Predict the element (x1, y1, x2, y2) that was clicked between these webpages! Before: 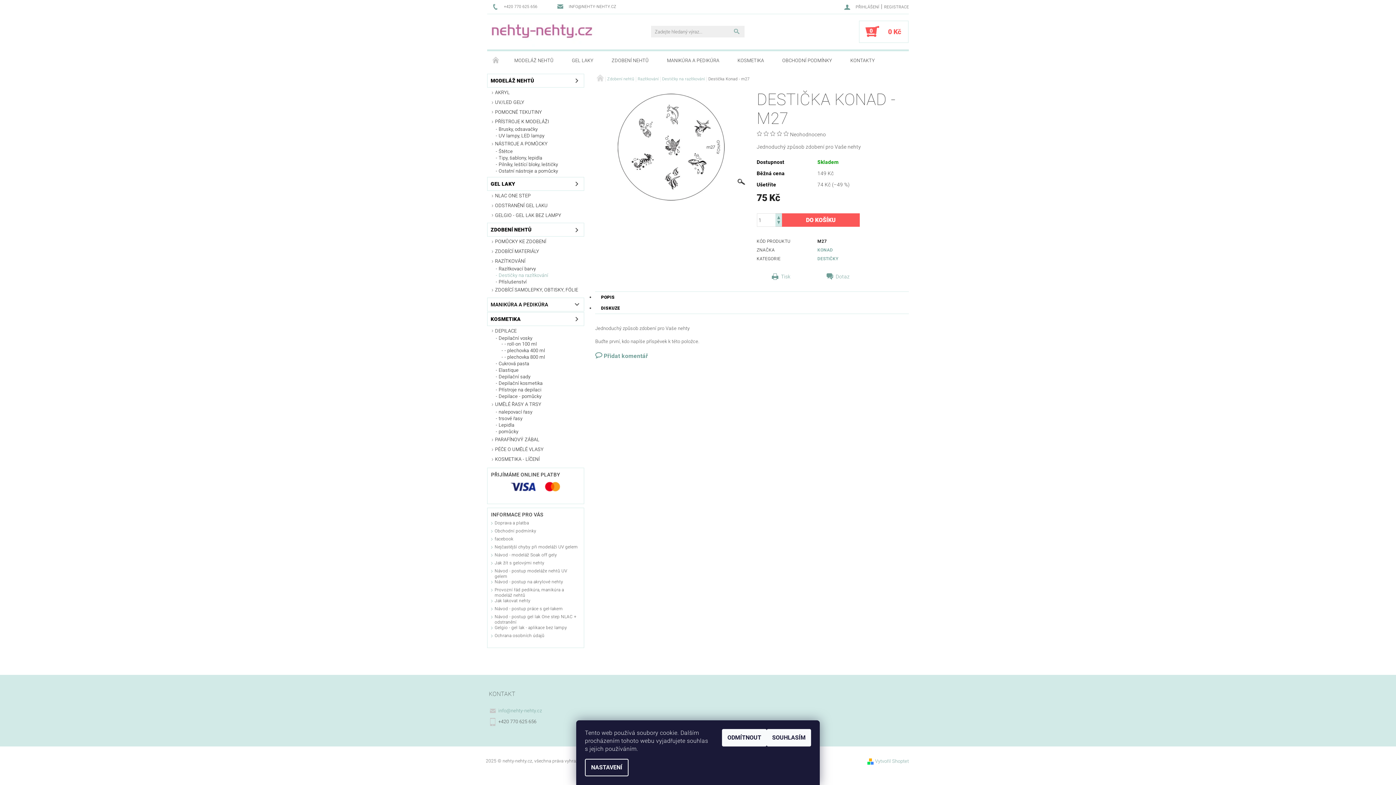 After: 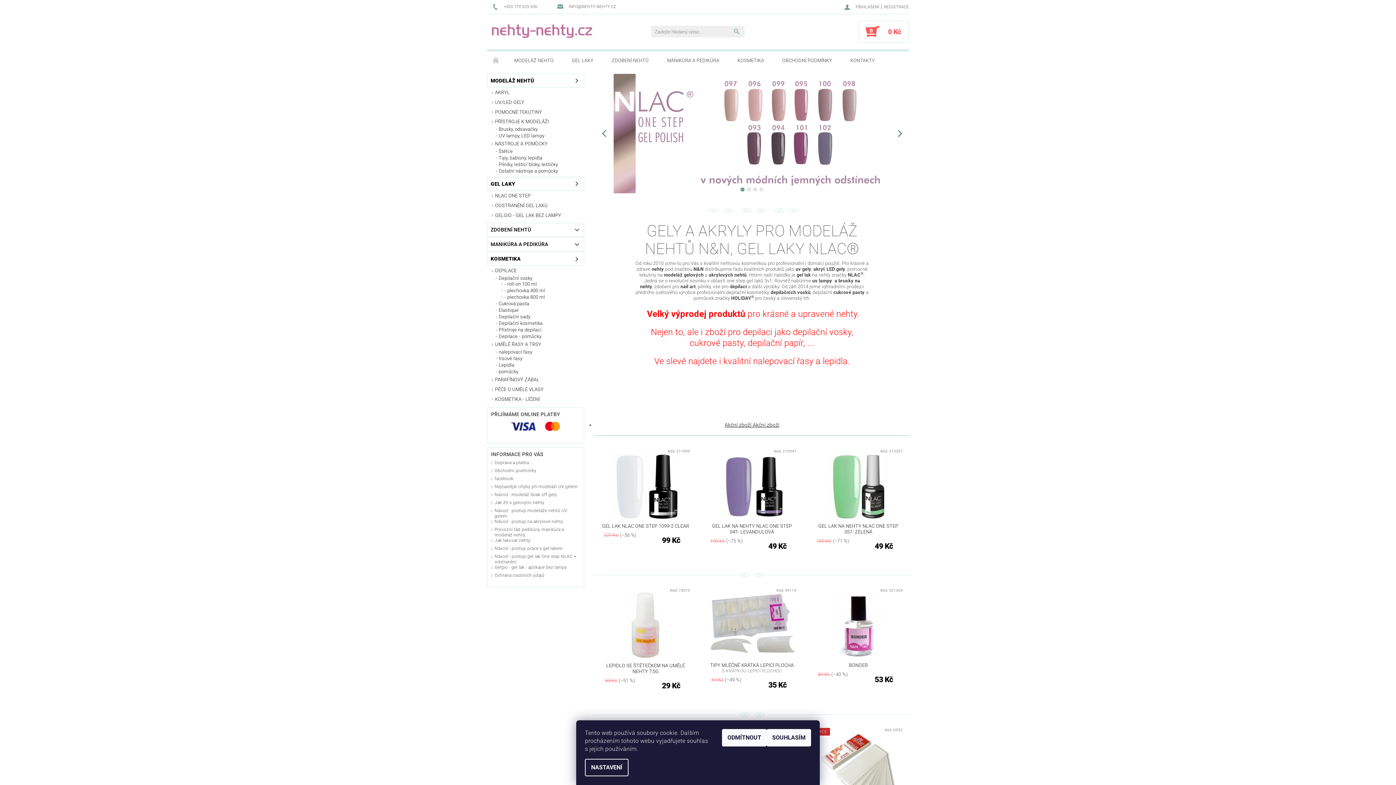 Action: bbox: (491, 23, 625, 47)